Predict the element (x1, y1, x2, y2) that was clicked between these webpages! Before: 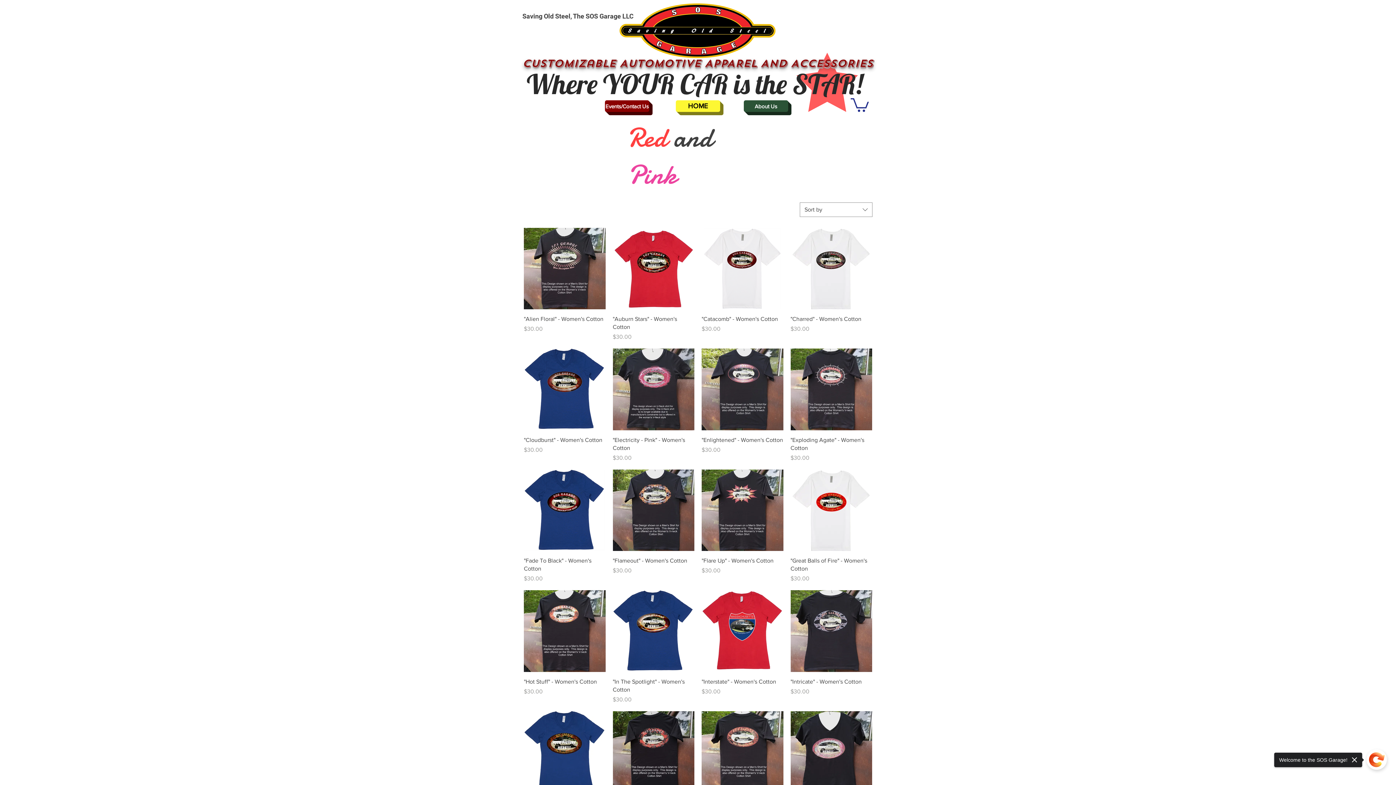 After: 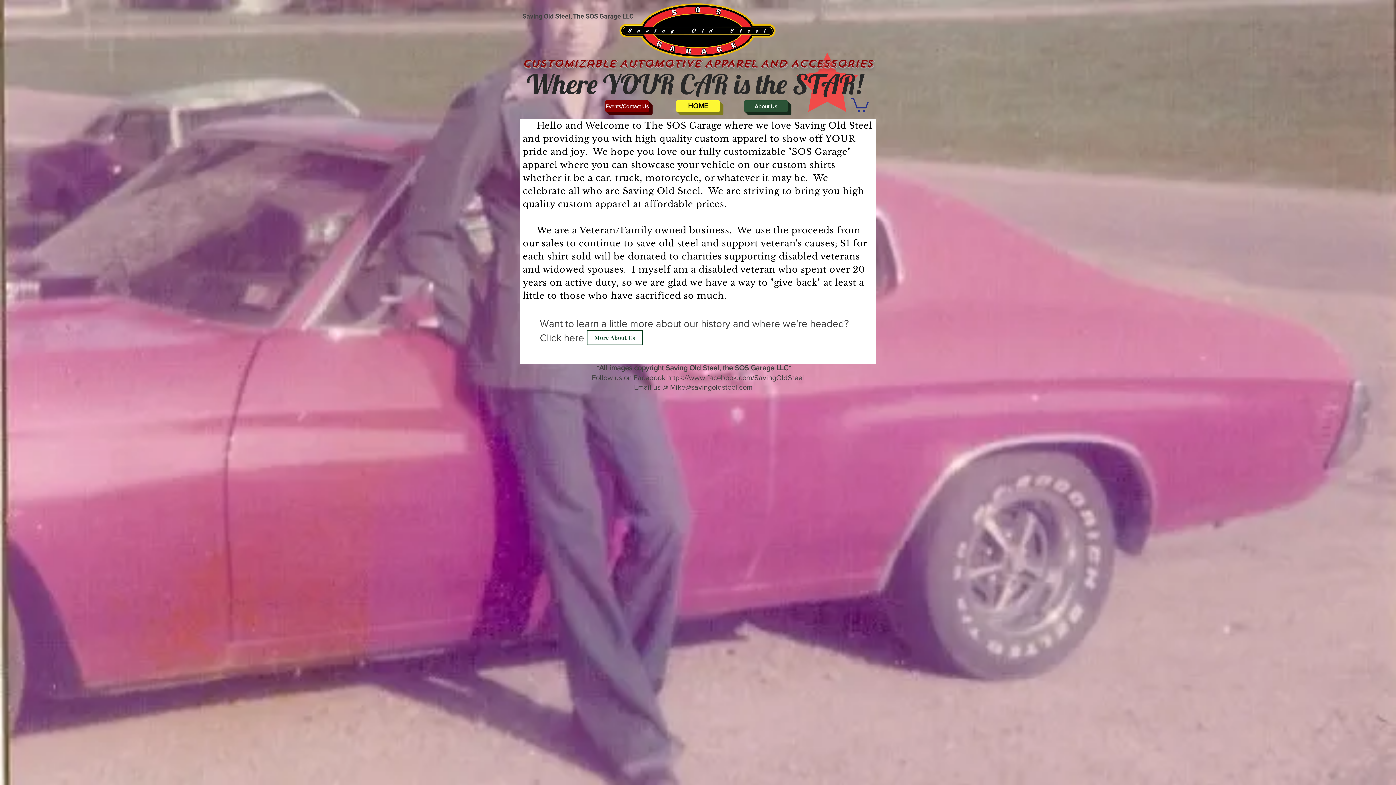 Action: label: About Us bbox: (744, 100, 788, 112)